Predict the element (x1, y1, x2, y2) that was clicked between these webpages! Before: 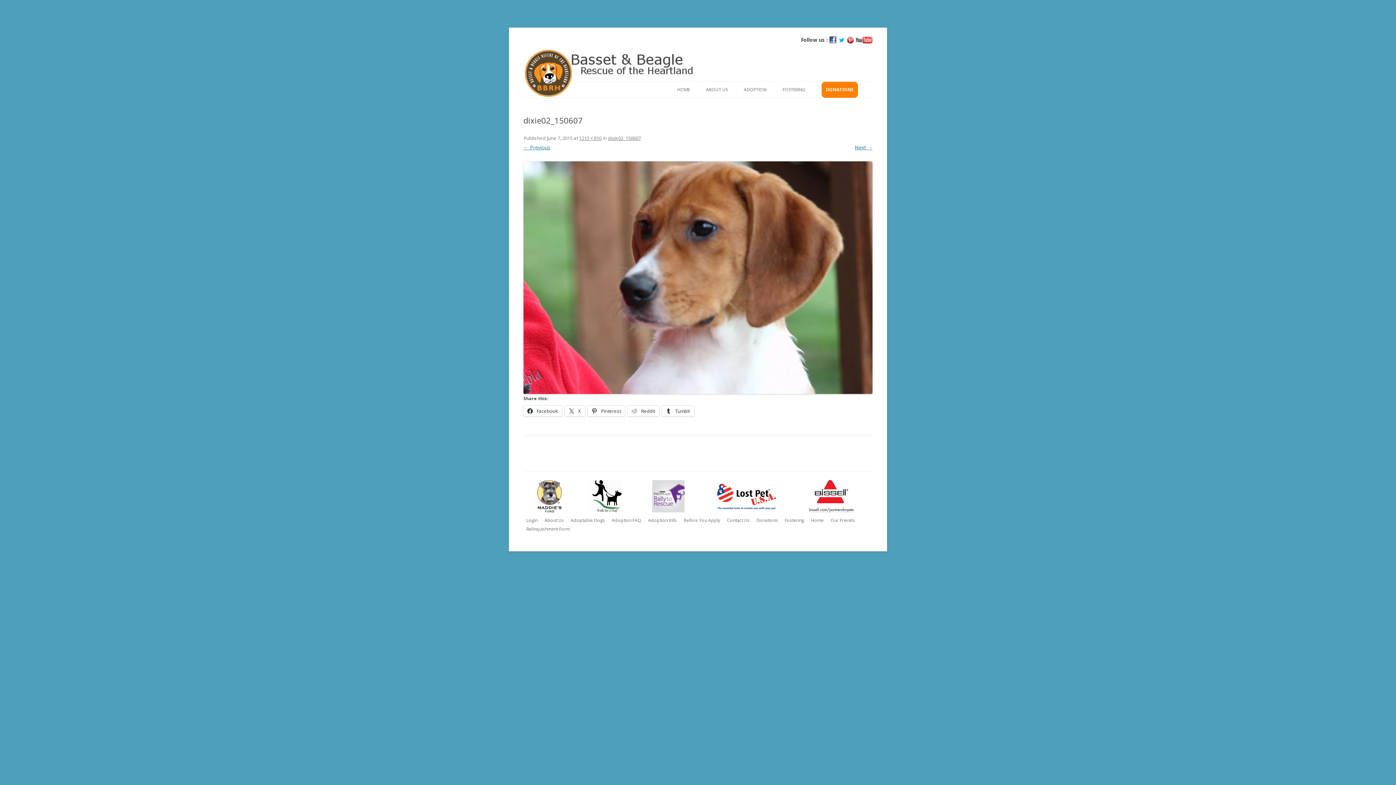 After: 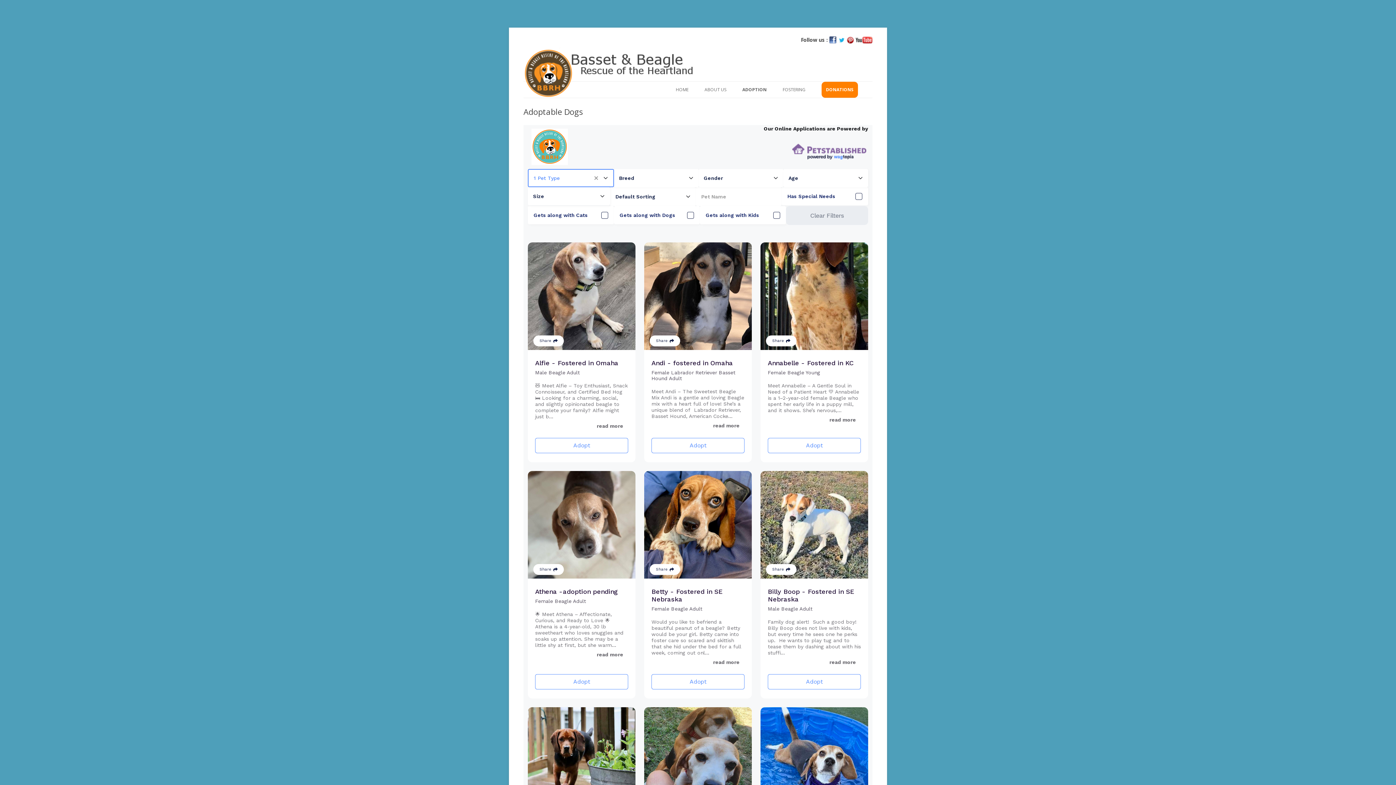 Action: bbox: (569, 517, 606, 523) label: Adoptable Dogs